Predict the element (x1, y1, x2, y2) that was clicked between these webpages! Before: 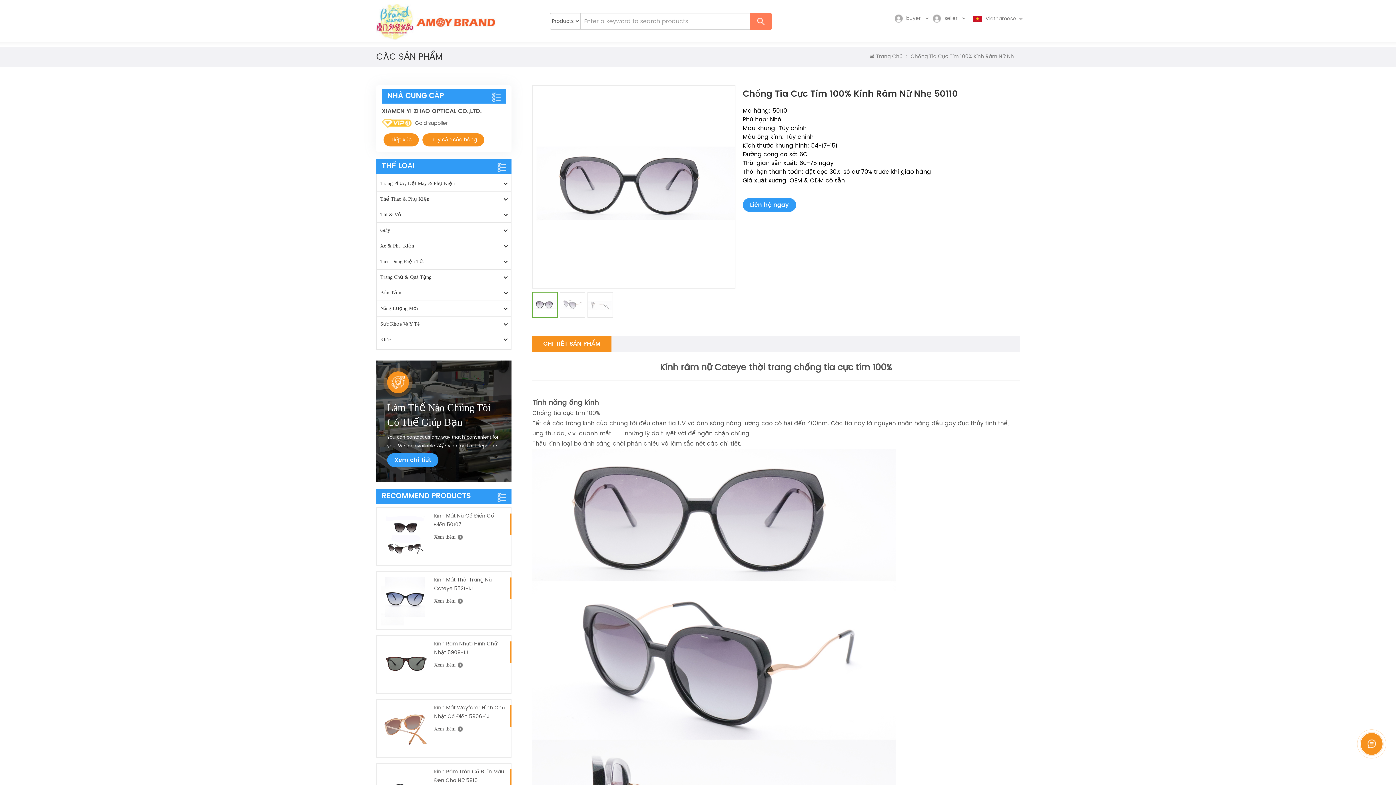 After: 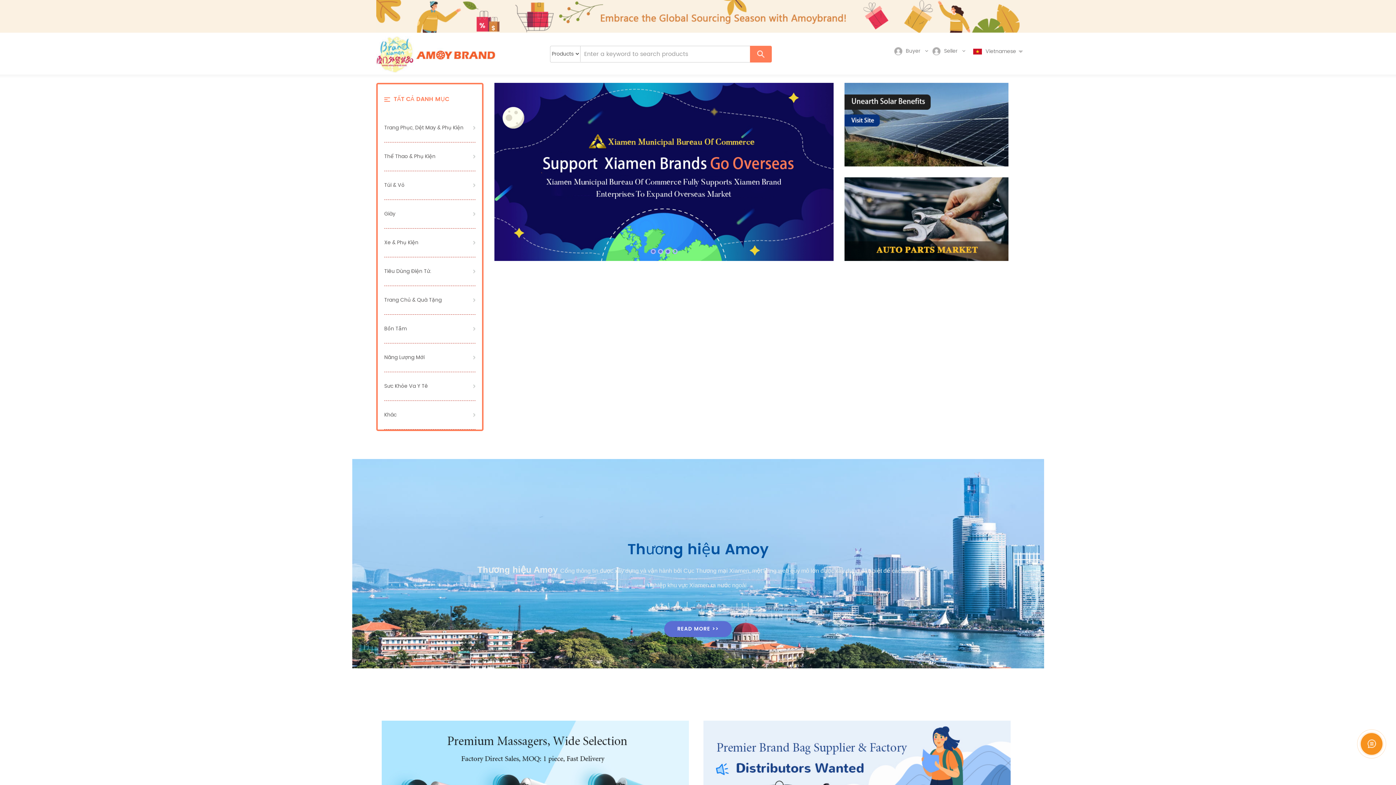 Action: bbox: (376, 15, 495, 23)